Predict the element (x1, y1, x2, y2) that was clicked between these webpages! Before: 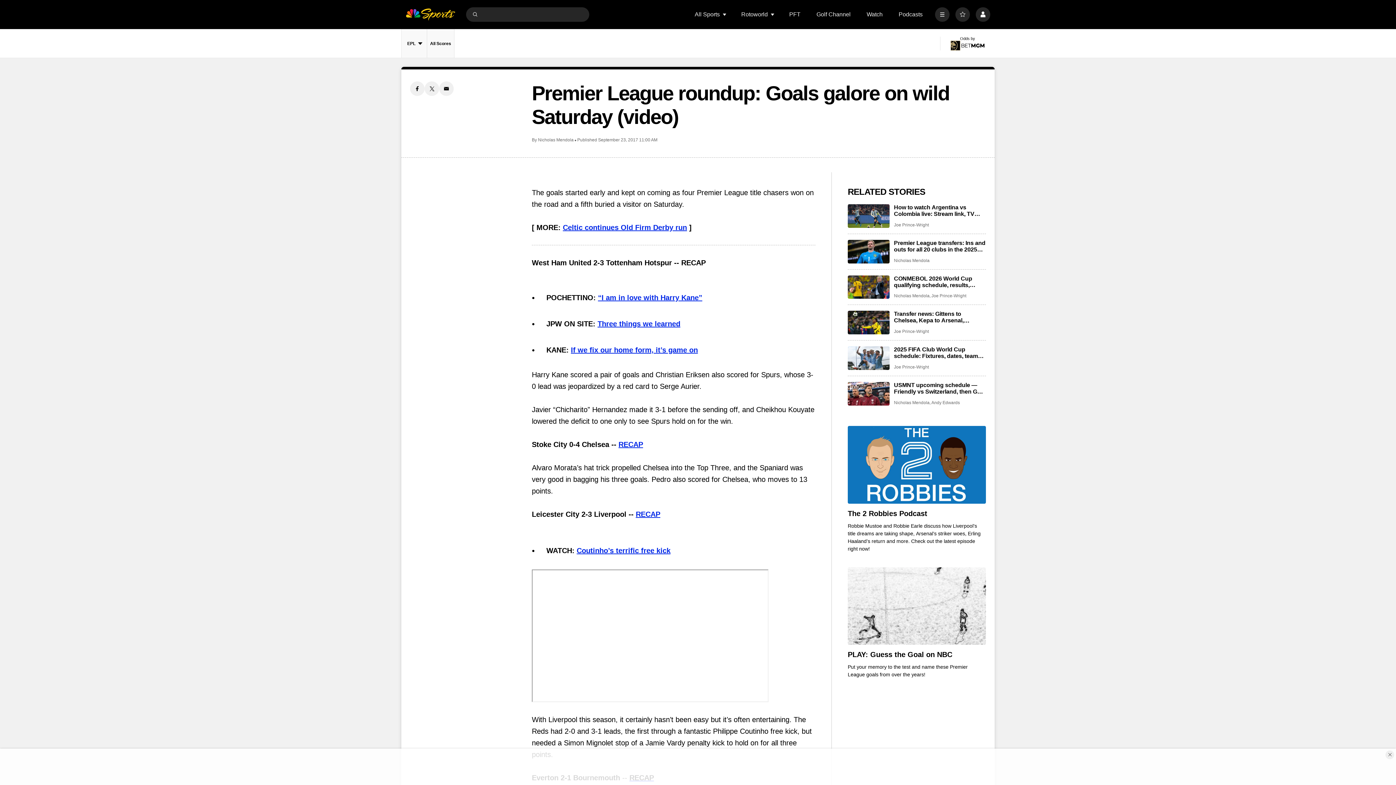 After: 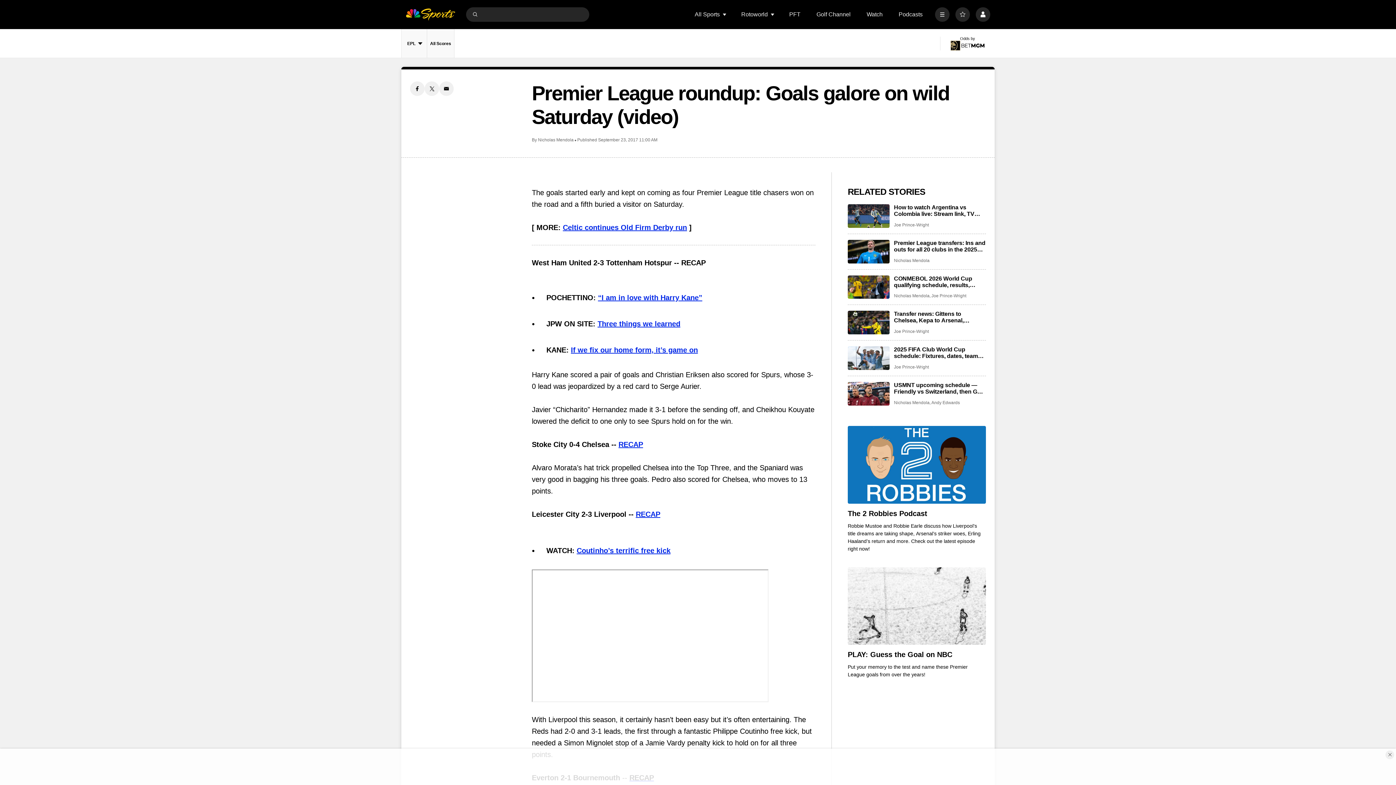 Action: label: Email share bbox: (439, 81, 453, 96)